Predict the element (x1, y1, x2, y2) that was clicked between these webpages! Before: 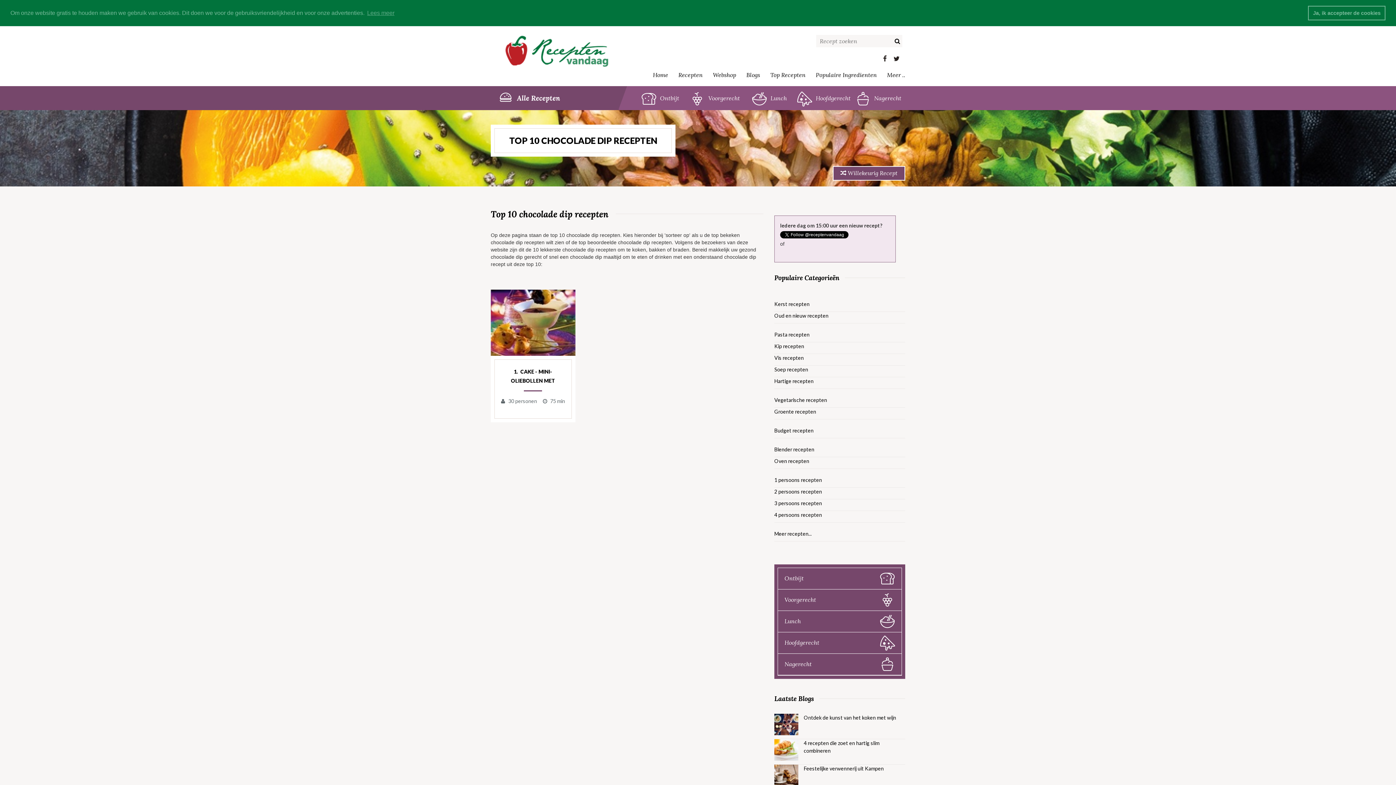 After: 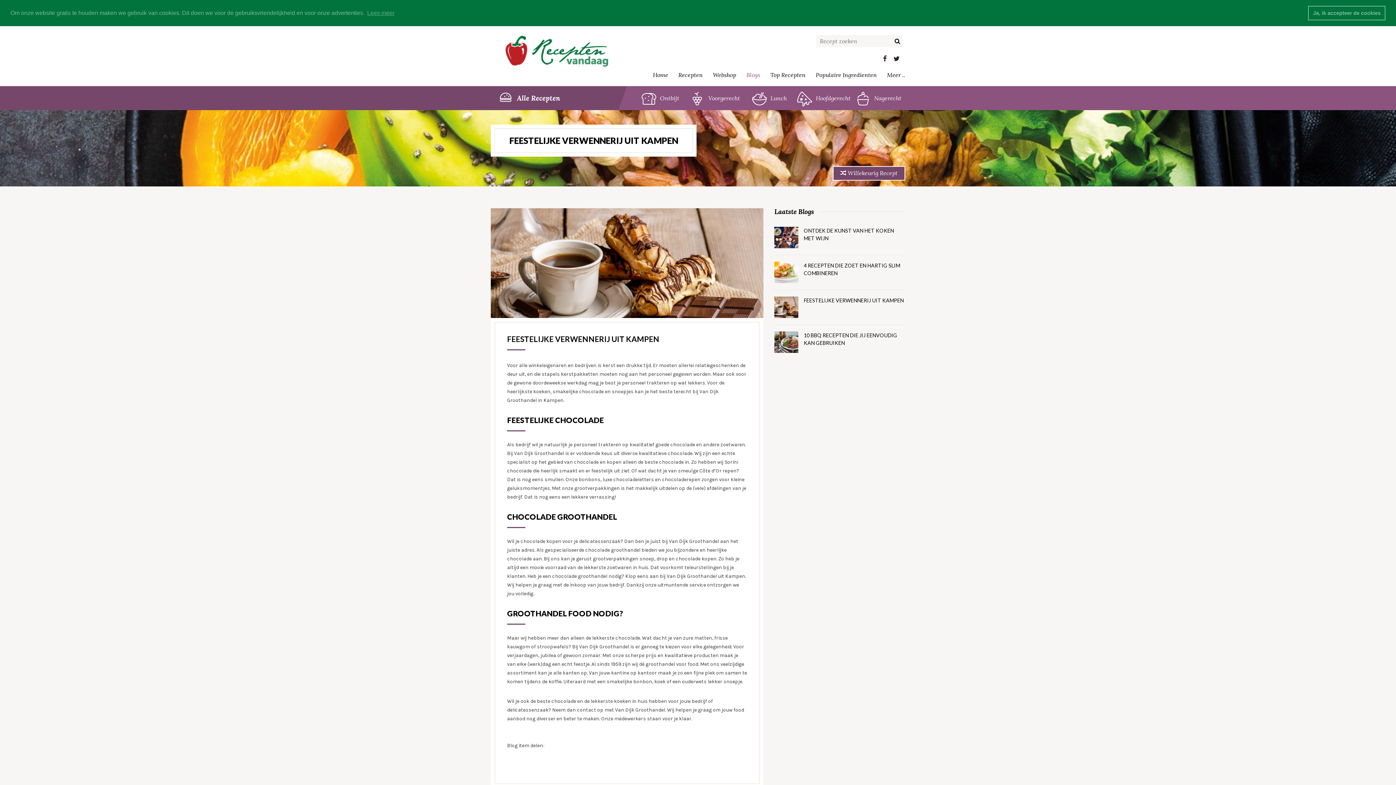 Action: bbox: (804, 764, 884, 772) label: Feestelijke verwennerij uit Kampen